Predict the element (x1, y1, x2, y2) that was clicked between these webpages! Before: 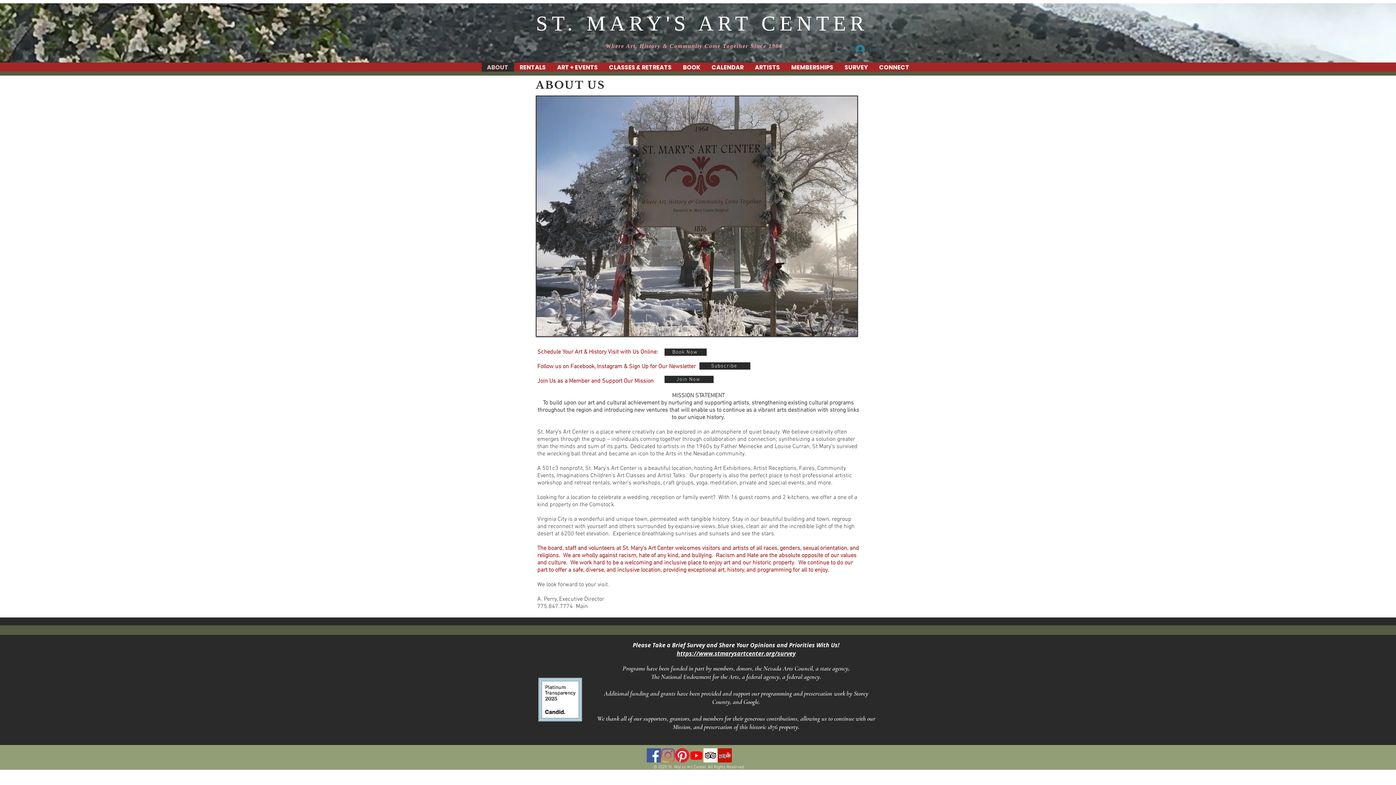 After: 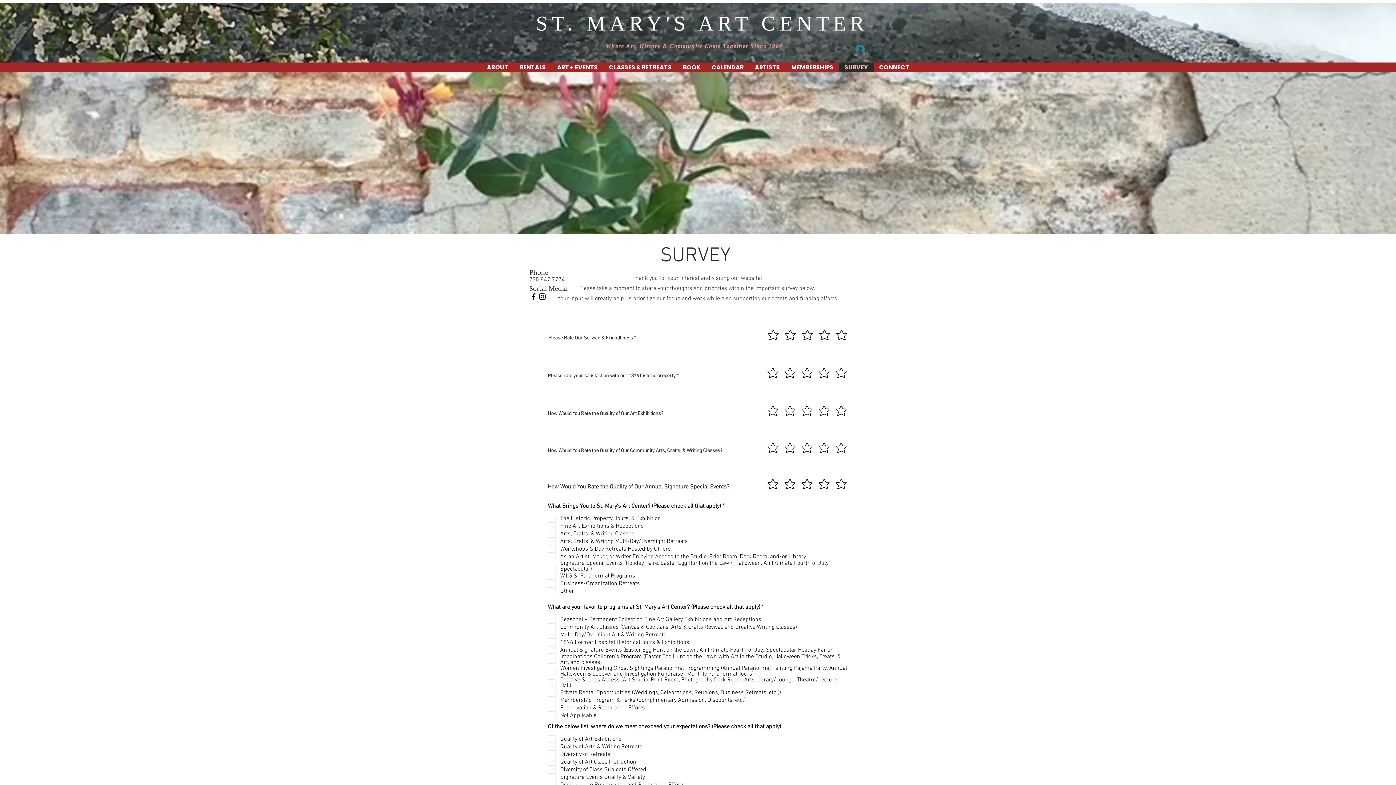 Action: label: https://www.stmarysartcenter.org/survey bbox: (676, 649, 795, 657)